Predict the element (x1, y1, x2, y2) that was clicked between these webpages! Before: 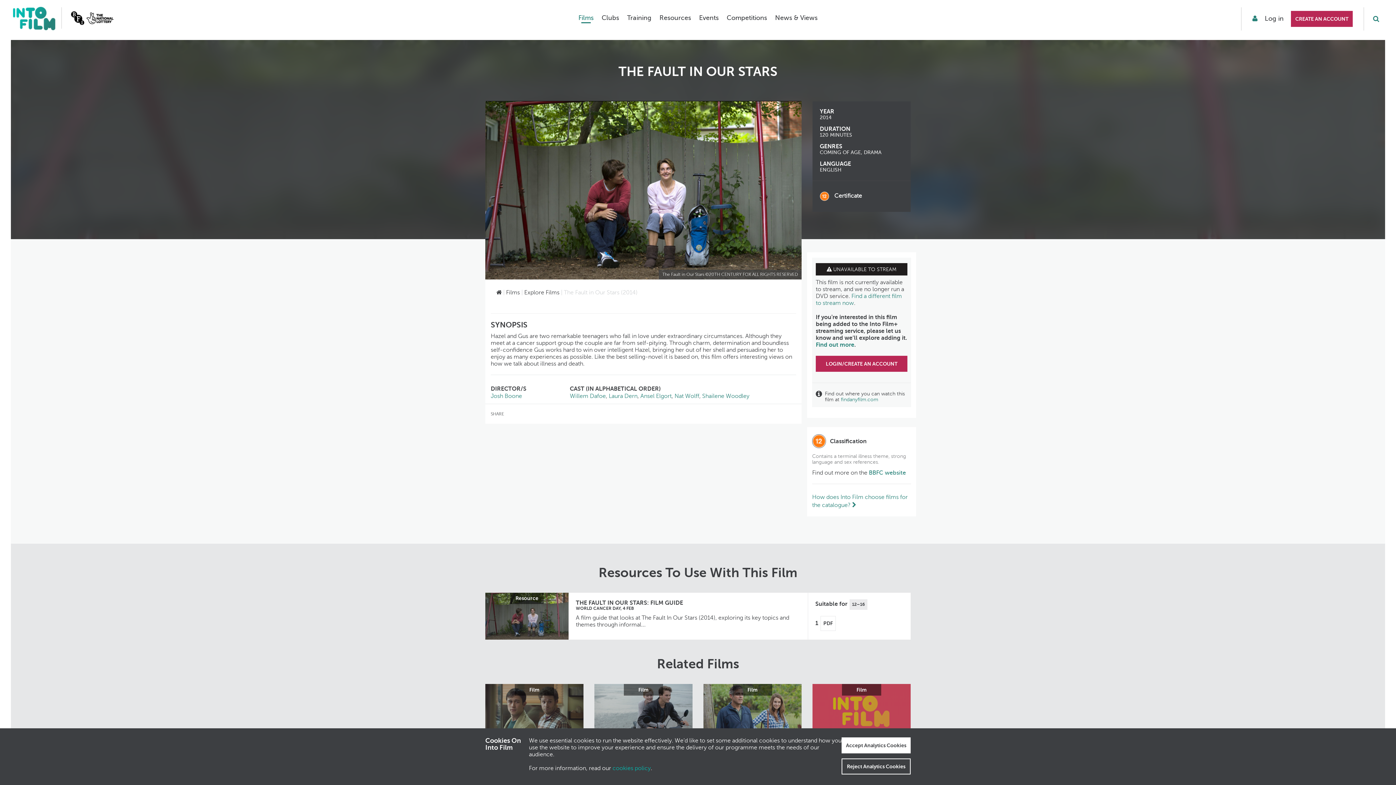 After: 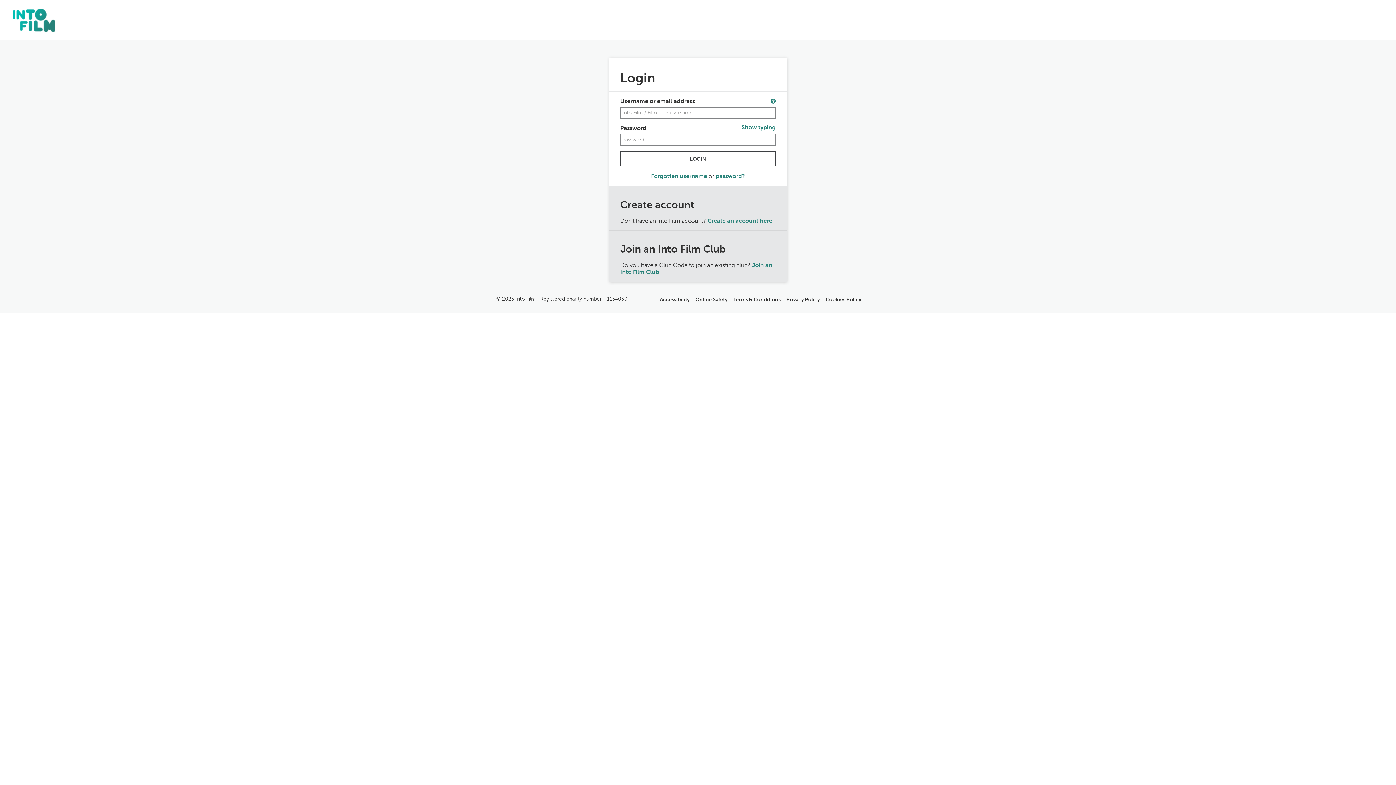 Action: label: LOGIN/CREATE AN ACCOUNT bbox: (816, 355, 907, 371)